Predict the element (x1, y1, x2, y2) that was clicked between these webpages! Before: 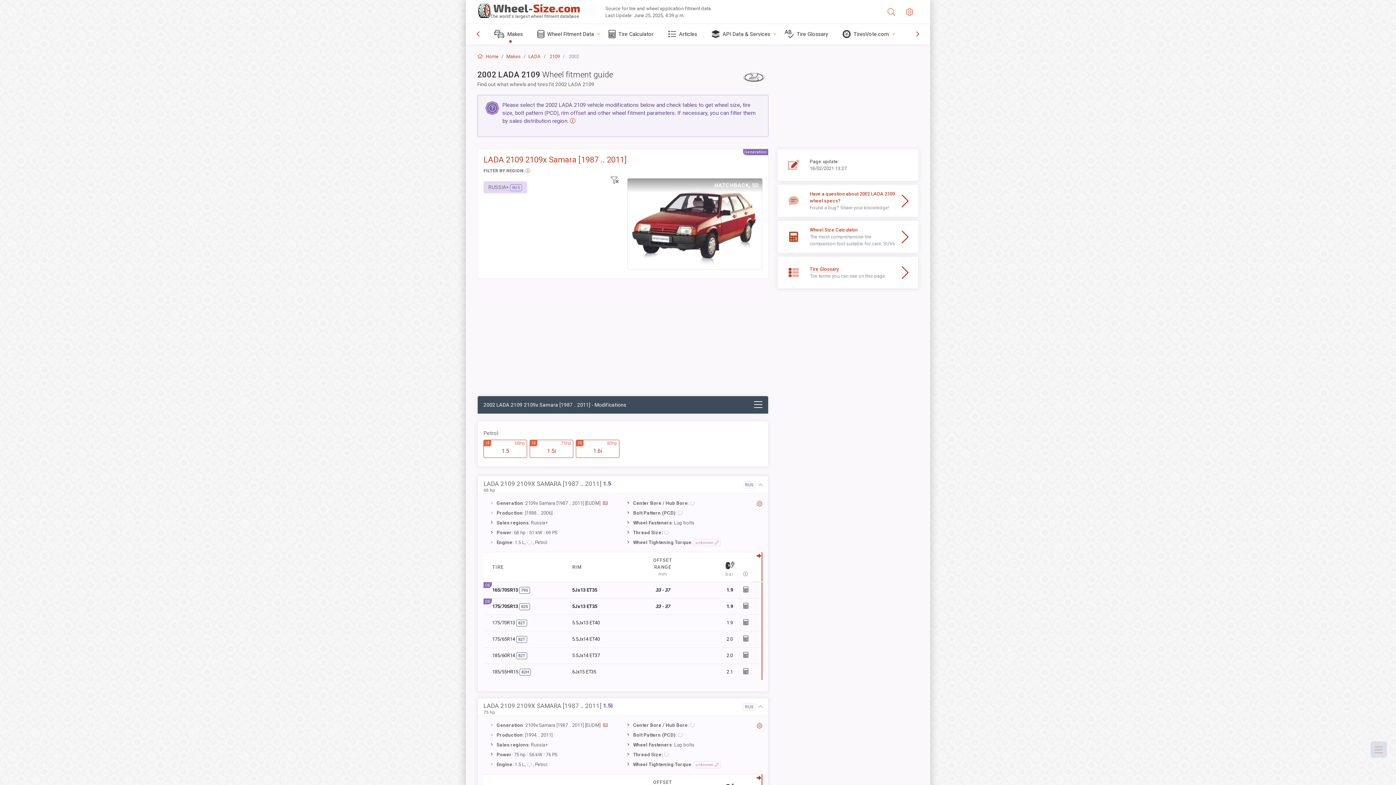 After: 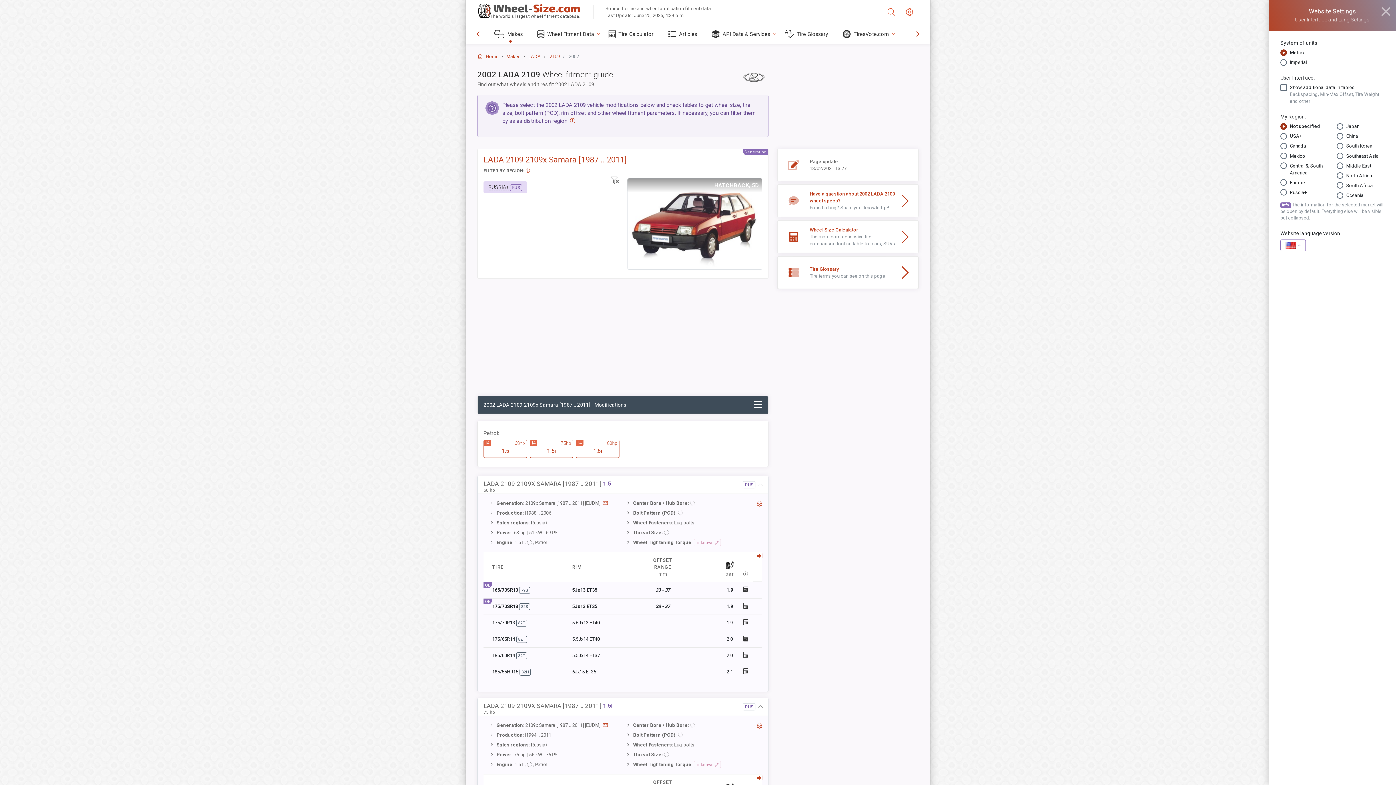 Action: bbox: (900, 0, 918, 23)